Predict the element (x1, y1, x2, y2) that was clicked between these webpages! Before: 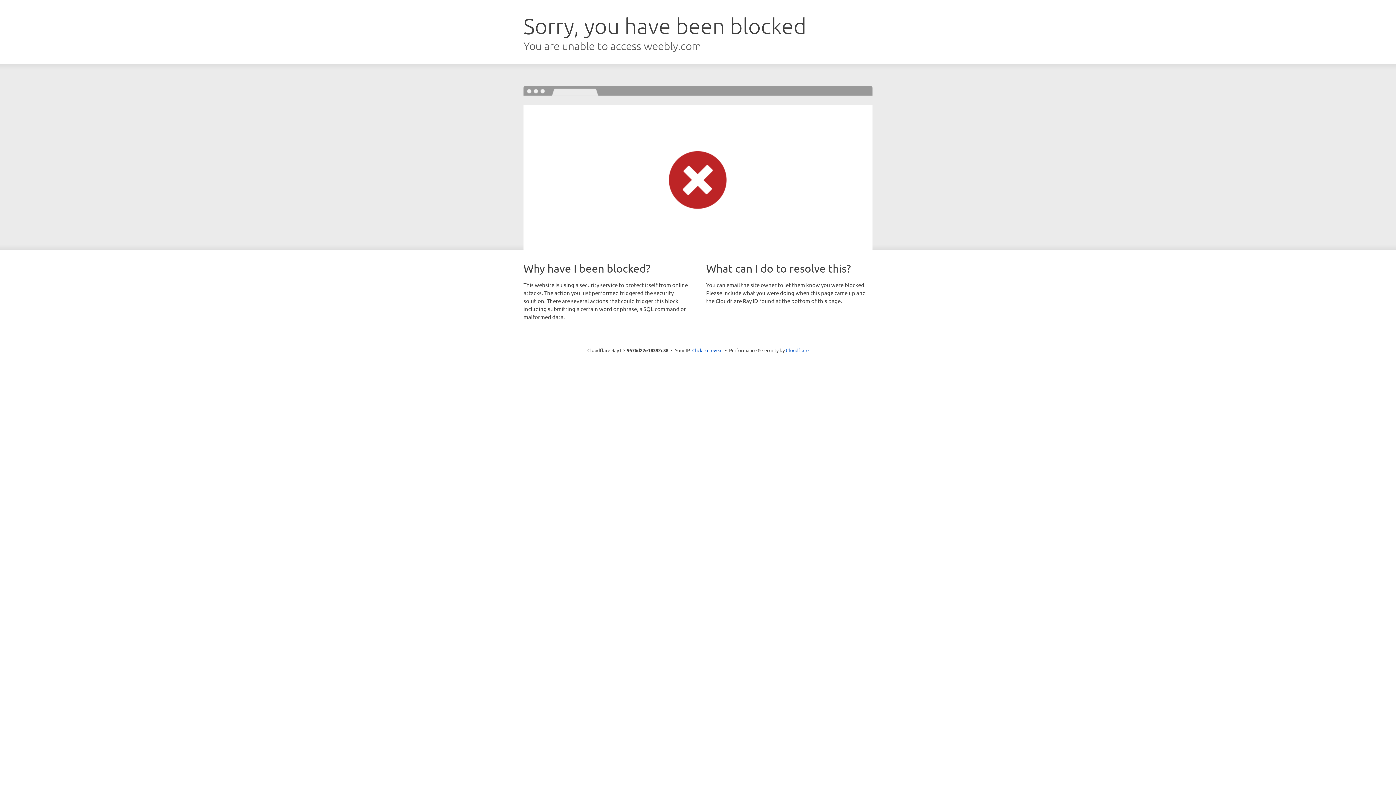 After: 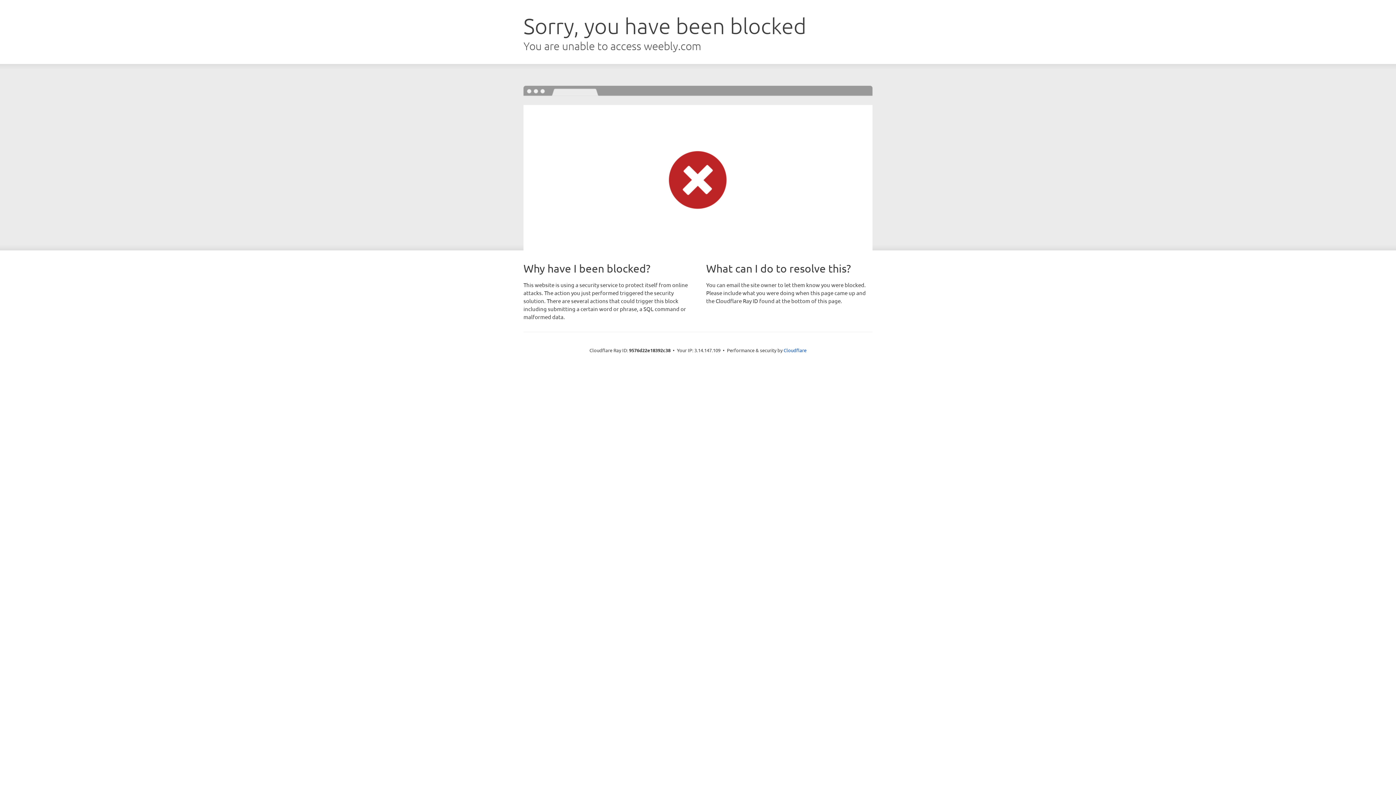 Action: label: Click to reveal bbox: (692, 346, 722, 353)